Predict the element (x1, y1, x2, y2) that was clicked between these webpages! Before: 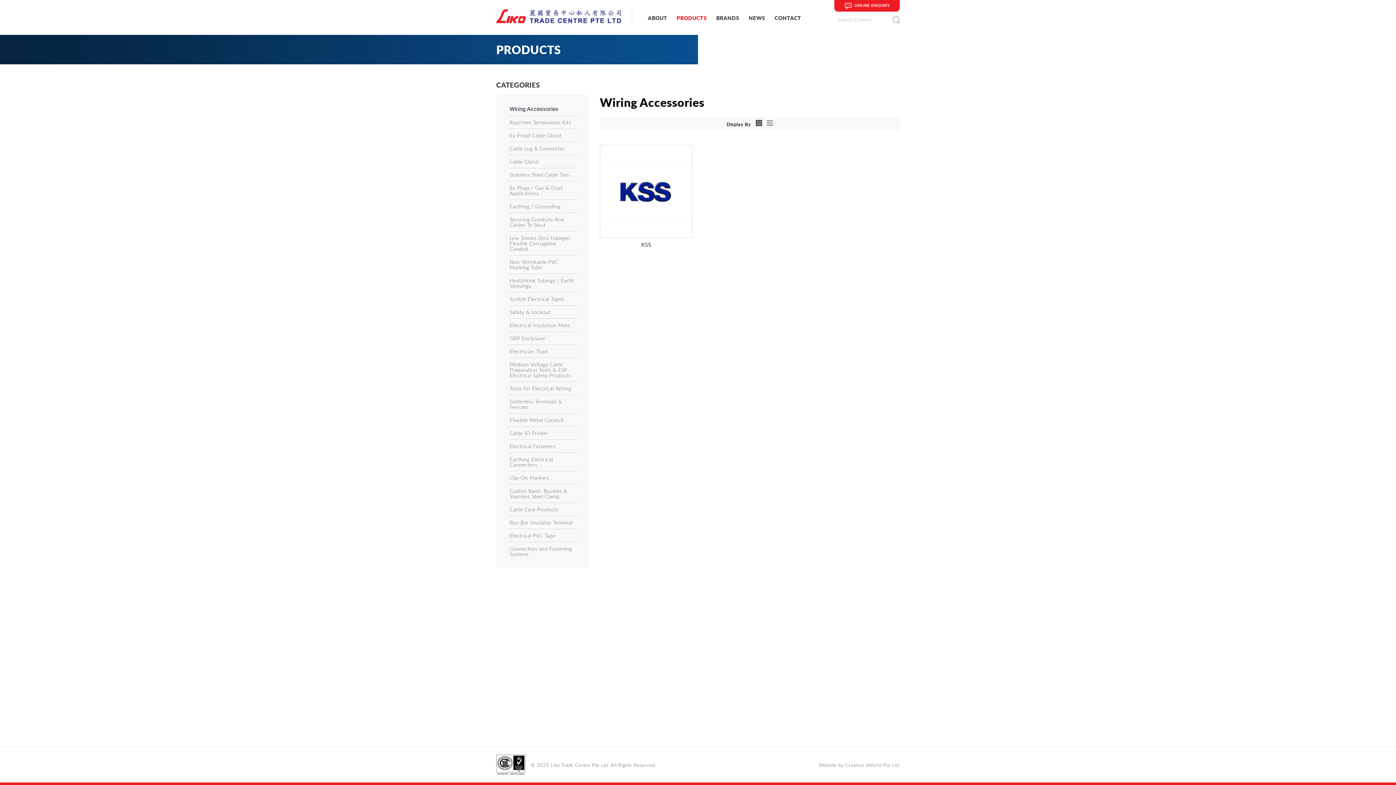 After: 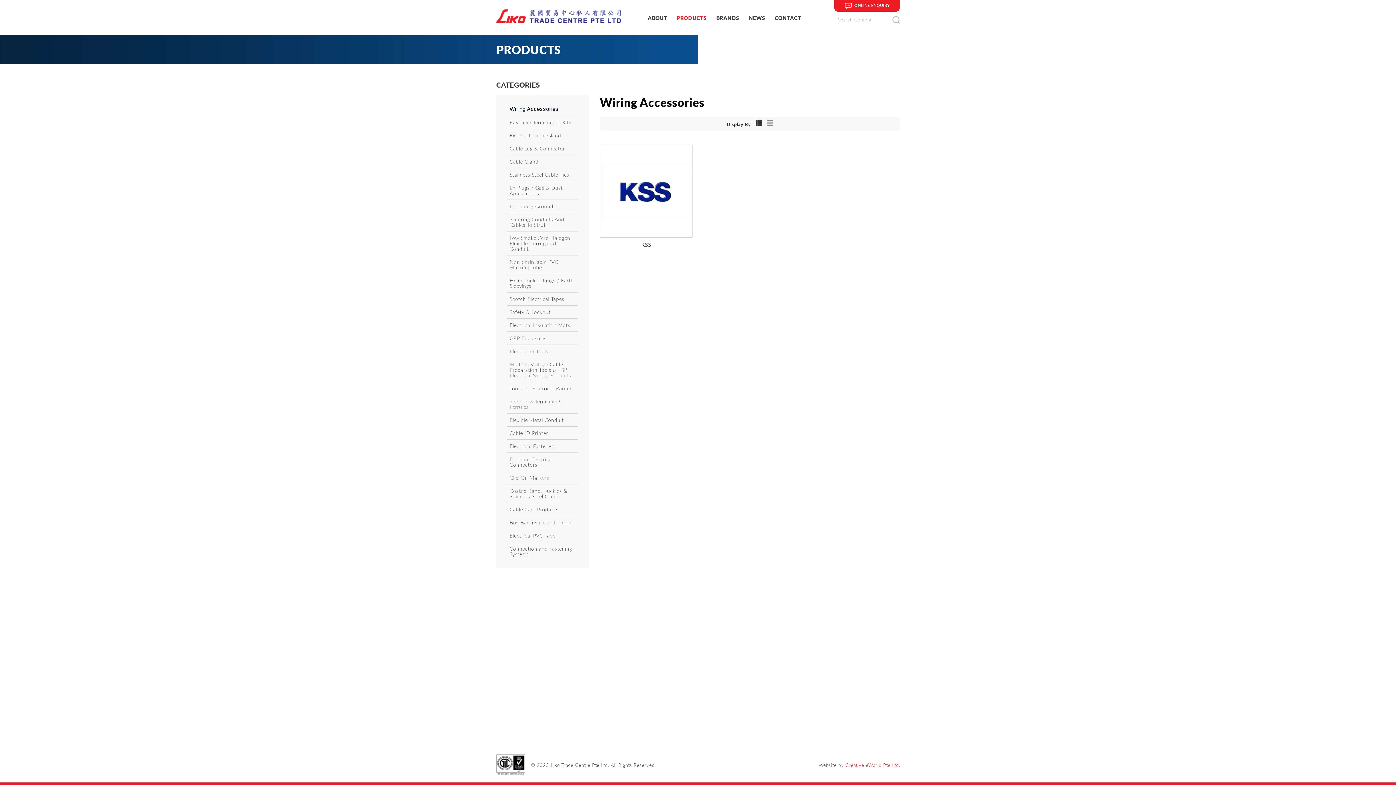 Action: bbox: (845, 762, 899, 768) label: Creative eWorld Pte Ltd